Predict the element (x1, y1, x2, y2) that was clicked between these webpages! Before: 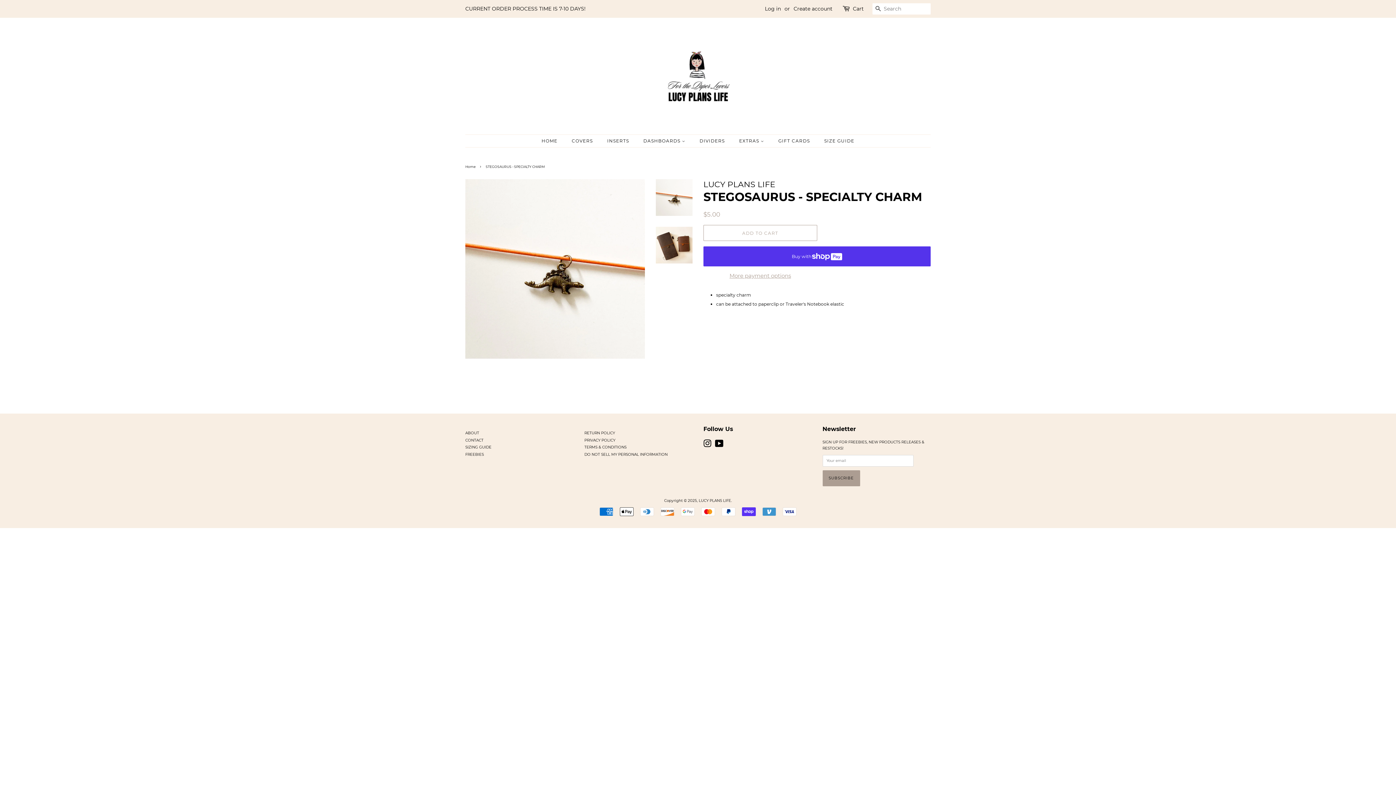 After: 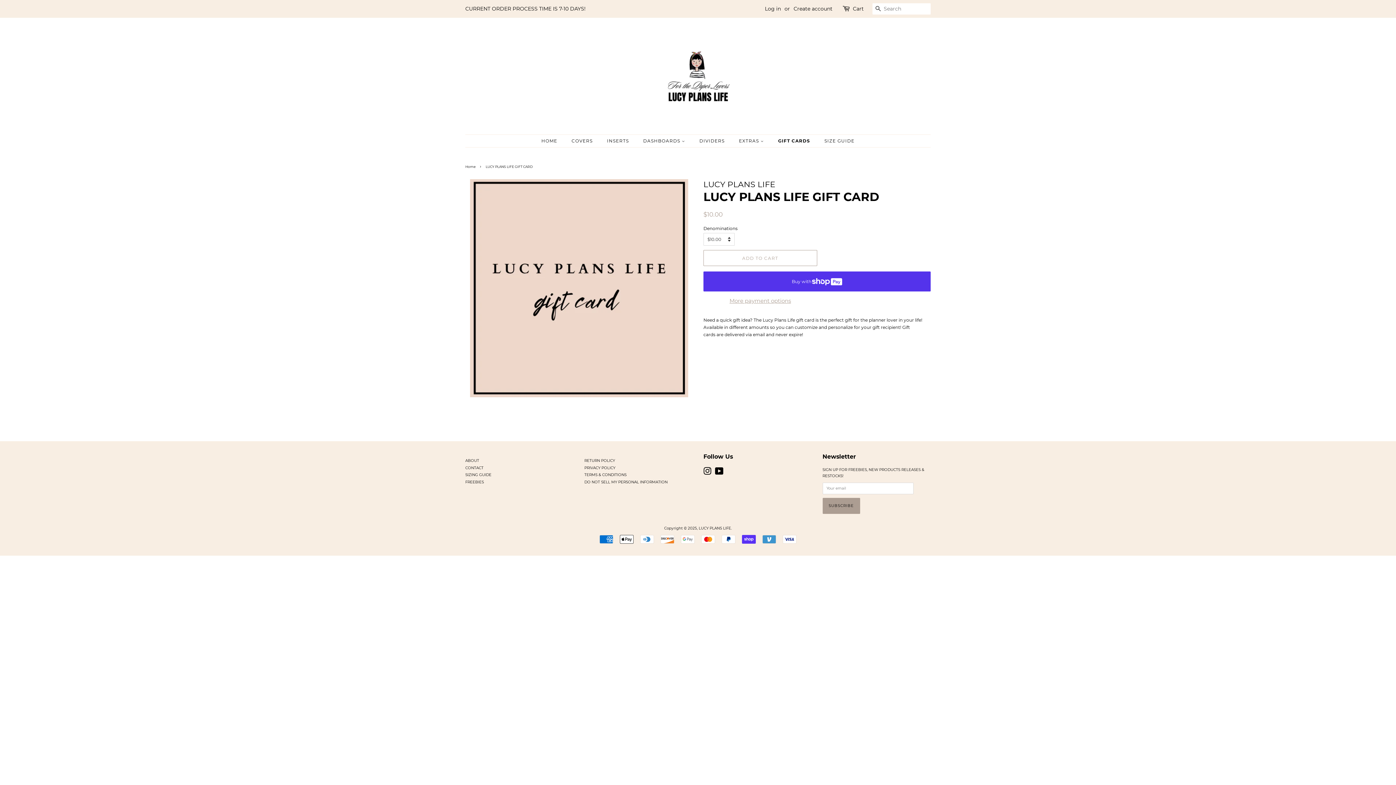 Action: bbox: (773, 134, 817, 147) label: GIFT CARDS